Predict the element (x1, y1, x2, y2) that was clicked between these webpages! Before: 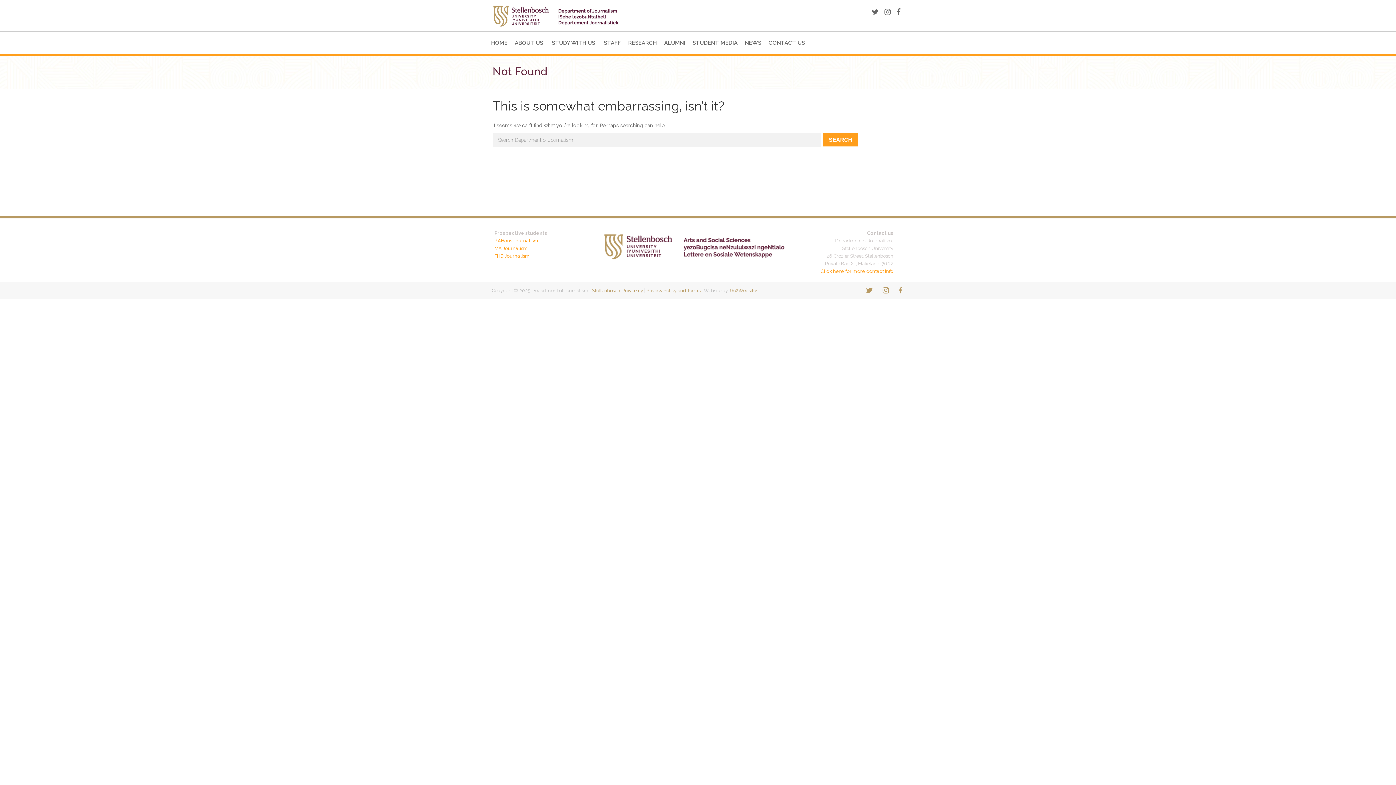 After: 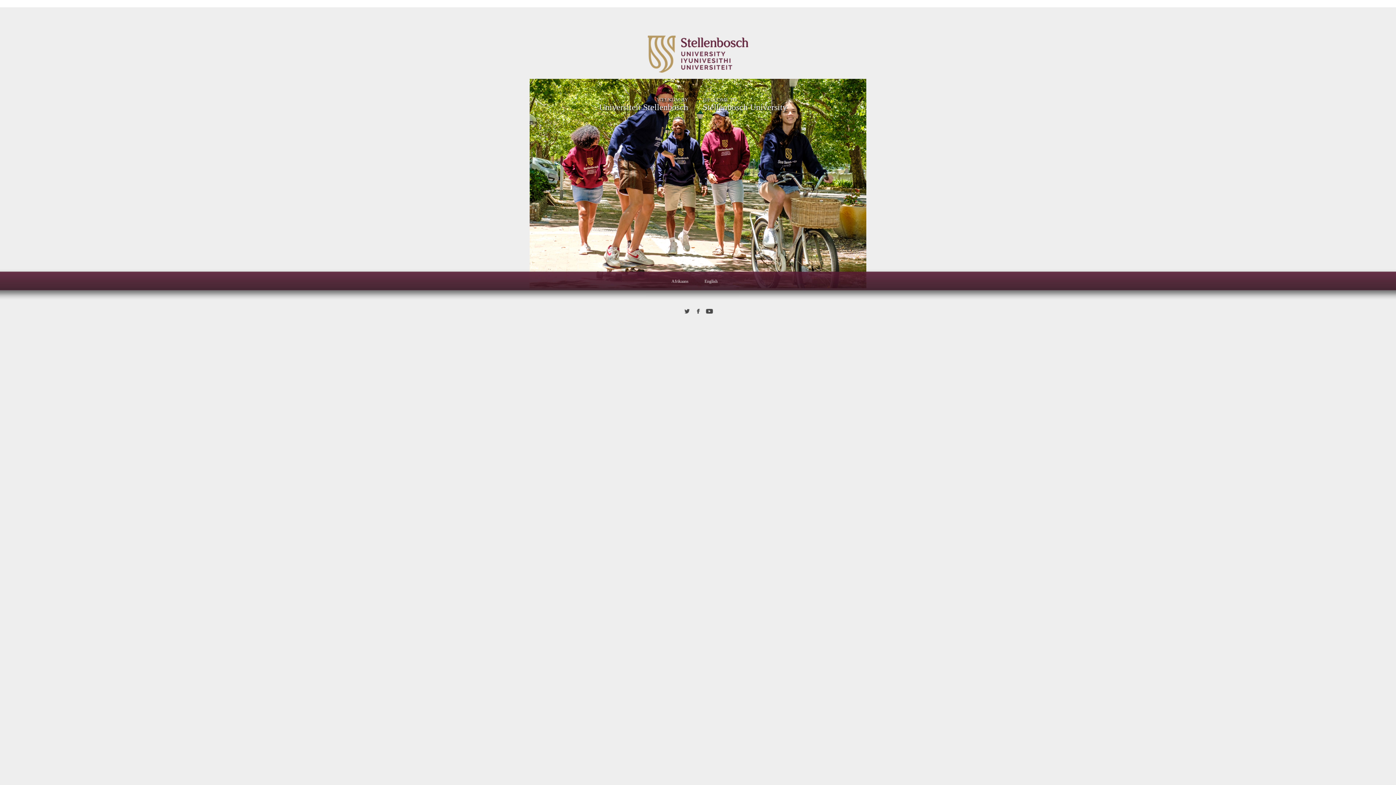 Action: label: Stellenbosch University bbox: (592, 287, 643, 293)